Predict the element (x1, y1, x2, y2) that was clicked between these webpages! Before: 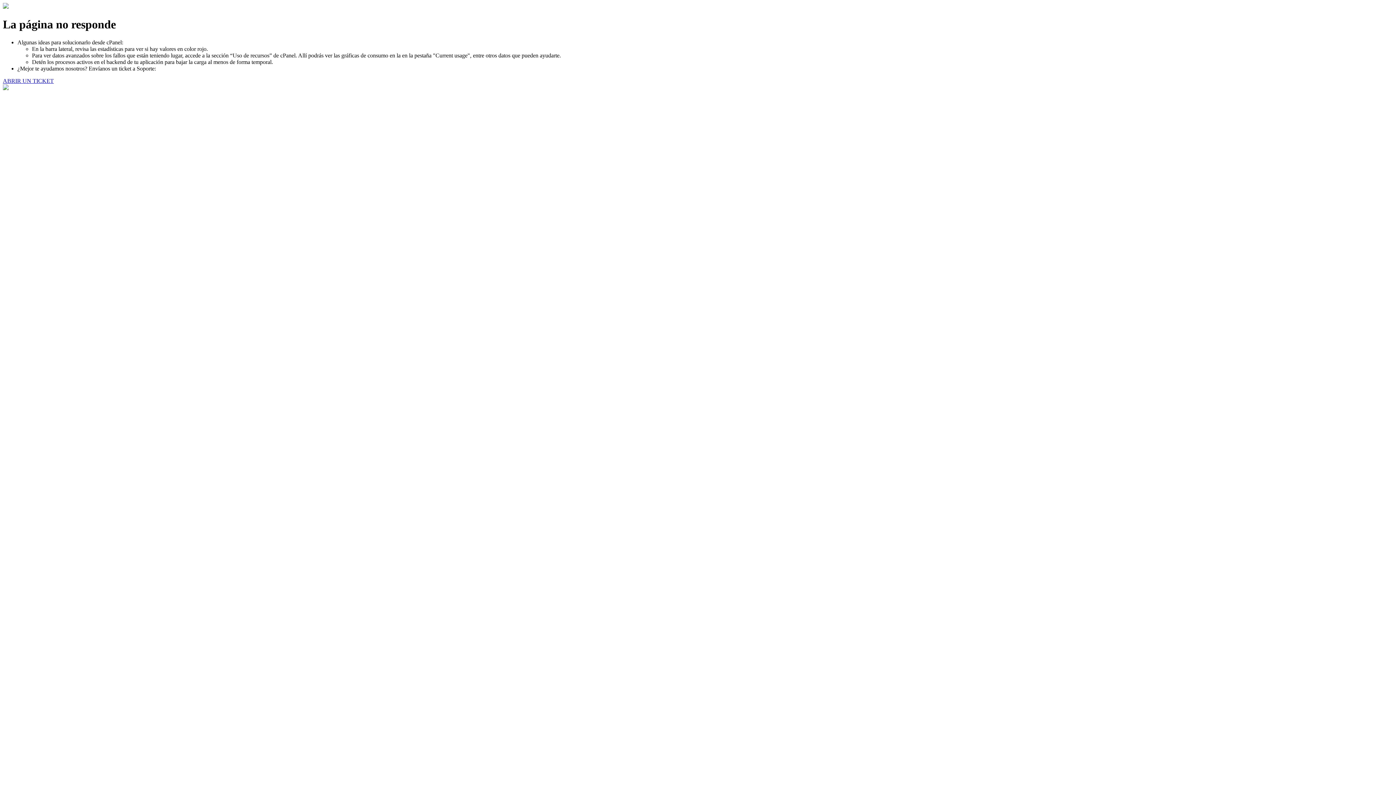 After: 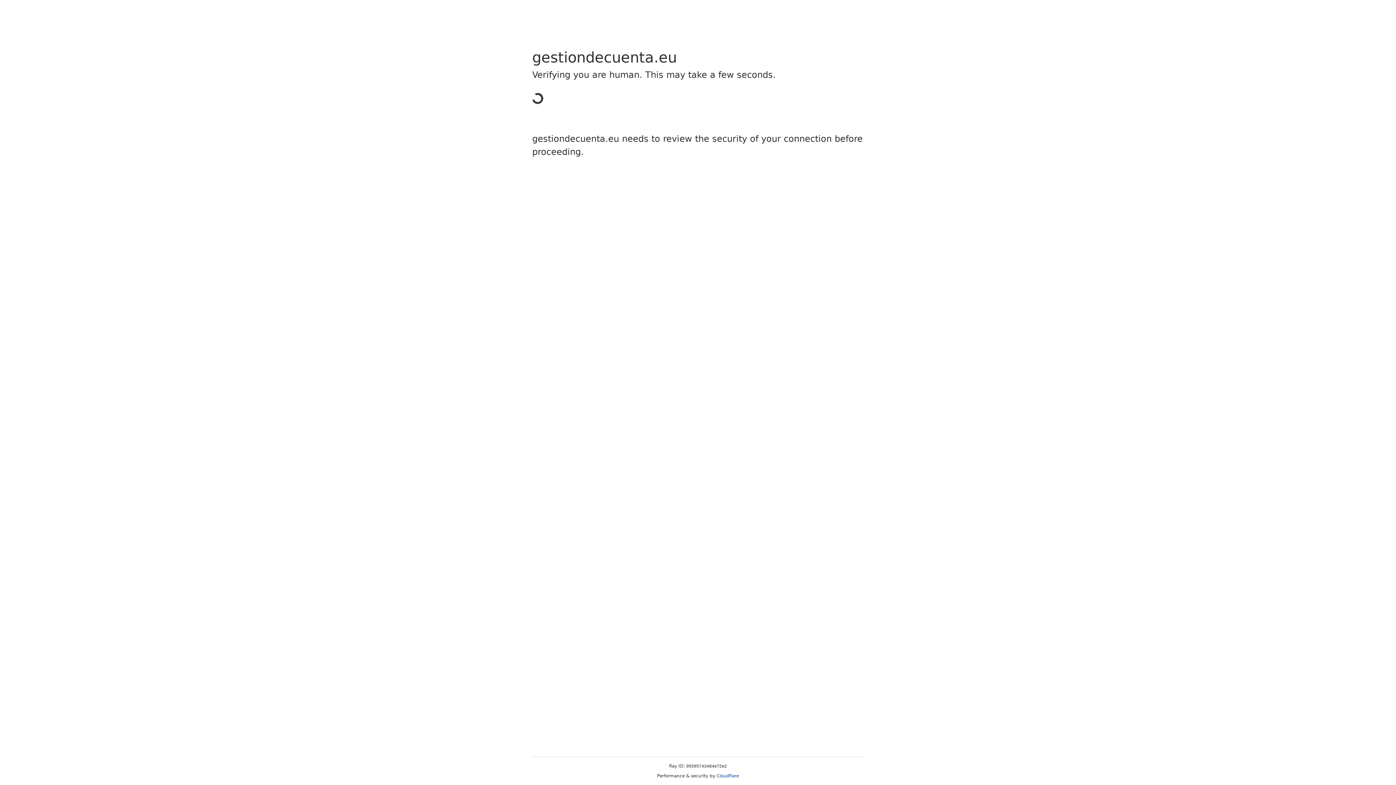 Action: label: ABRIR UN TICKET bbox: (2, 77, 53, 83)